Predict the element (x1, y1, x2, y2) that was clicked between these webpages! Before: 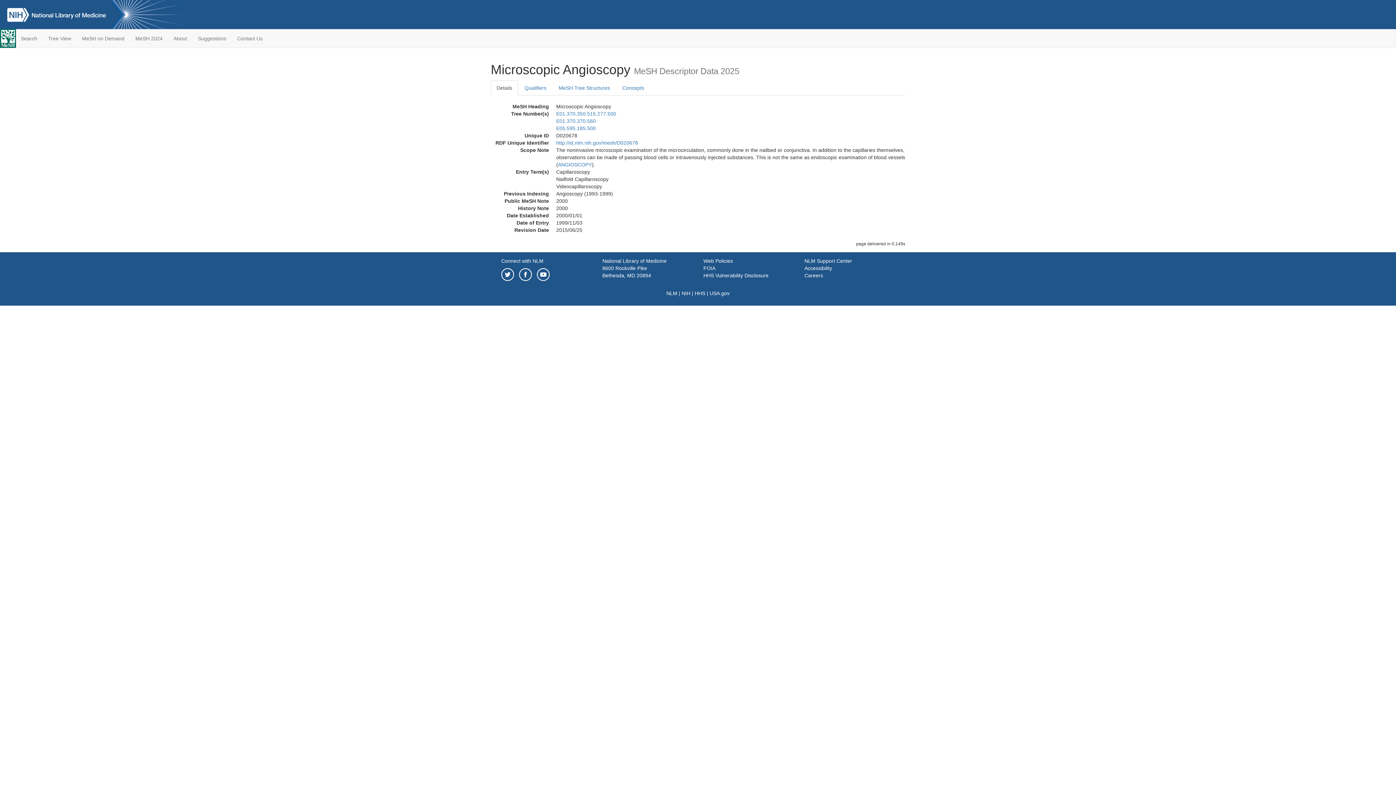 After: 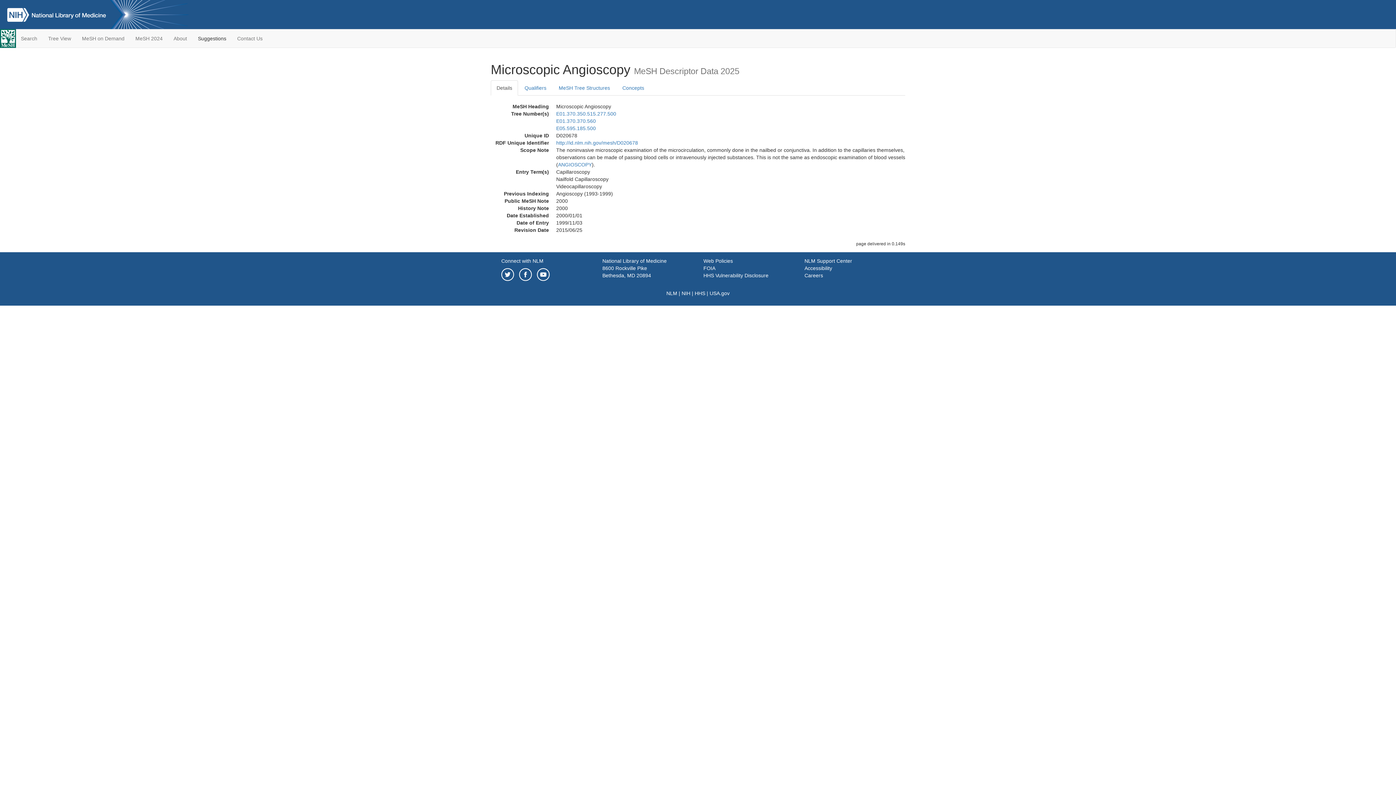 Action: bbox: (192, 29, 231, 47) label: Suggestions